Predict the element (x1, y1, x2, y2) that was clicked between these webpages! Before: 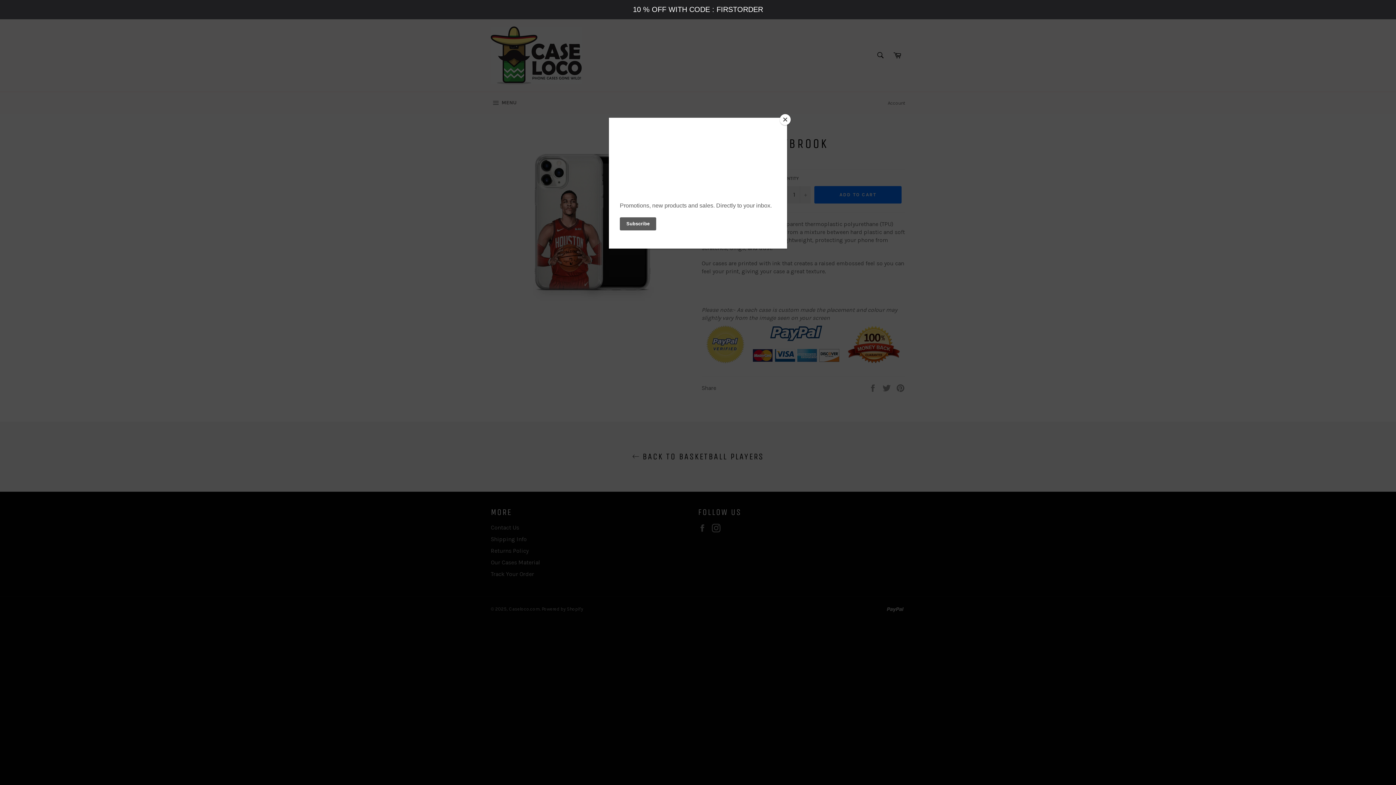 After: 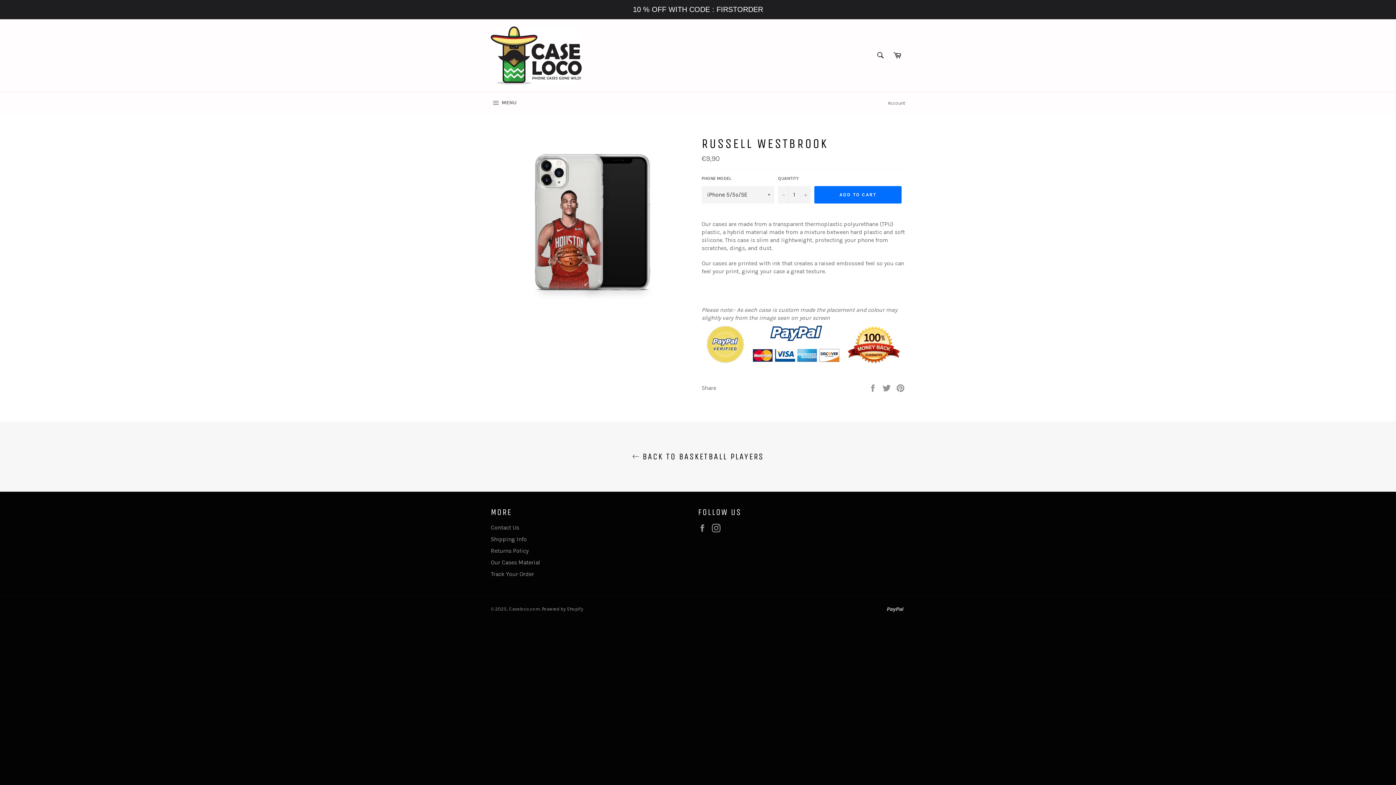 Action: label: Close bbox: (780, 114, 790, 125)